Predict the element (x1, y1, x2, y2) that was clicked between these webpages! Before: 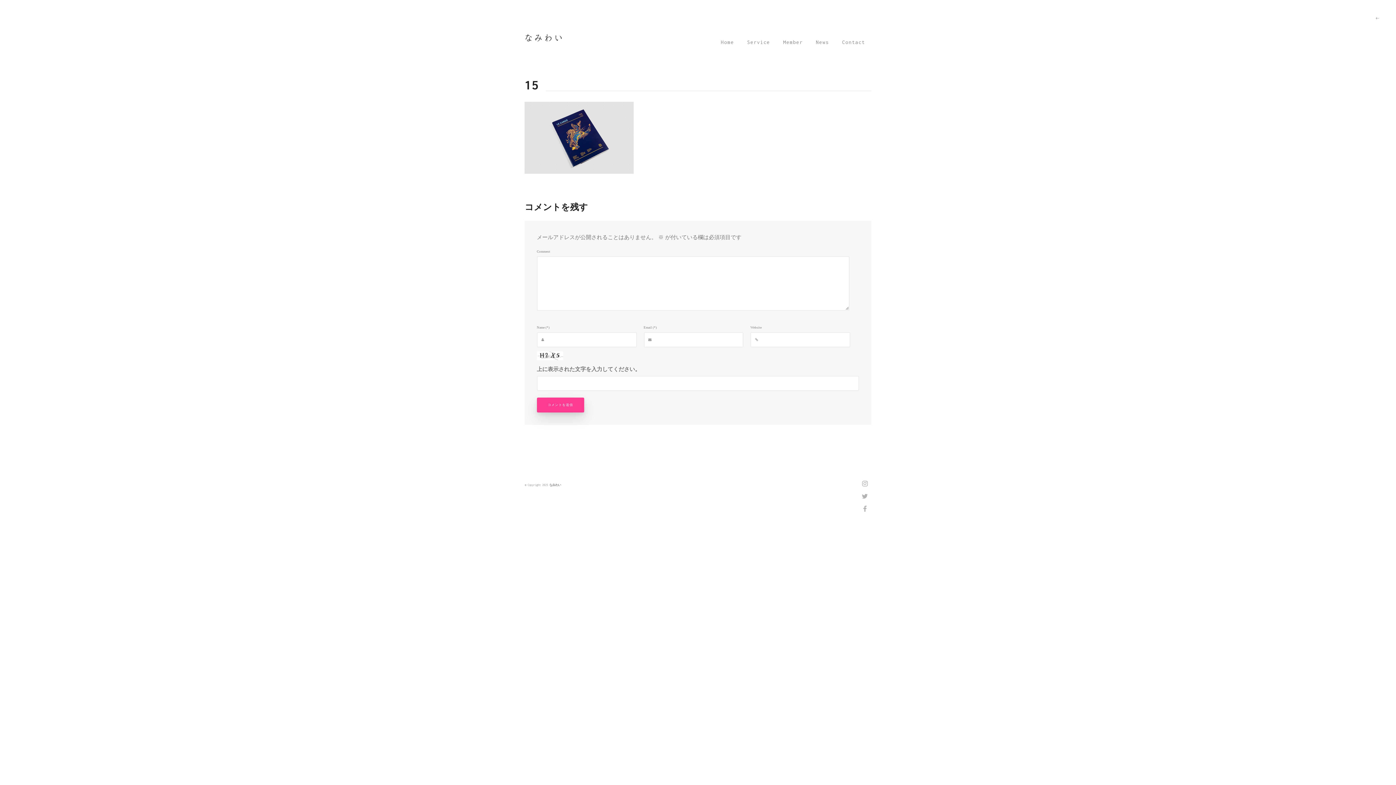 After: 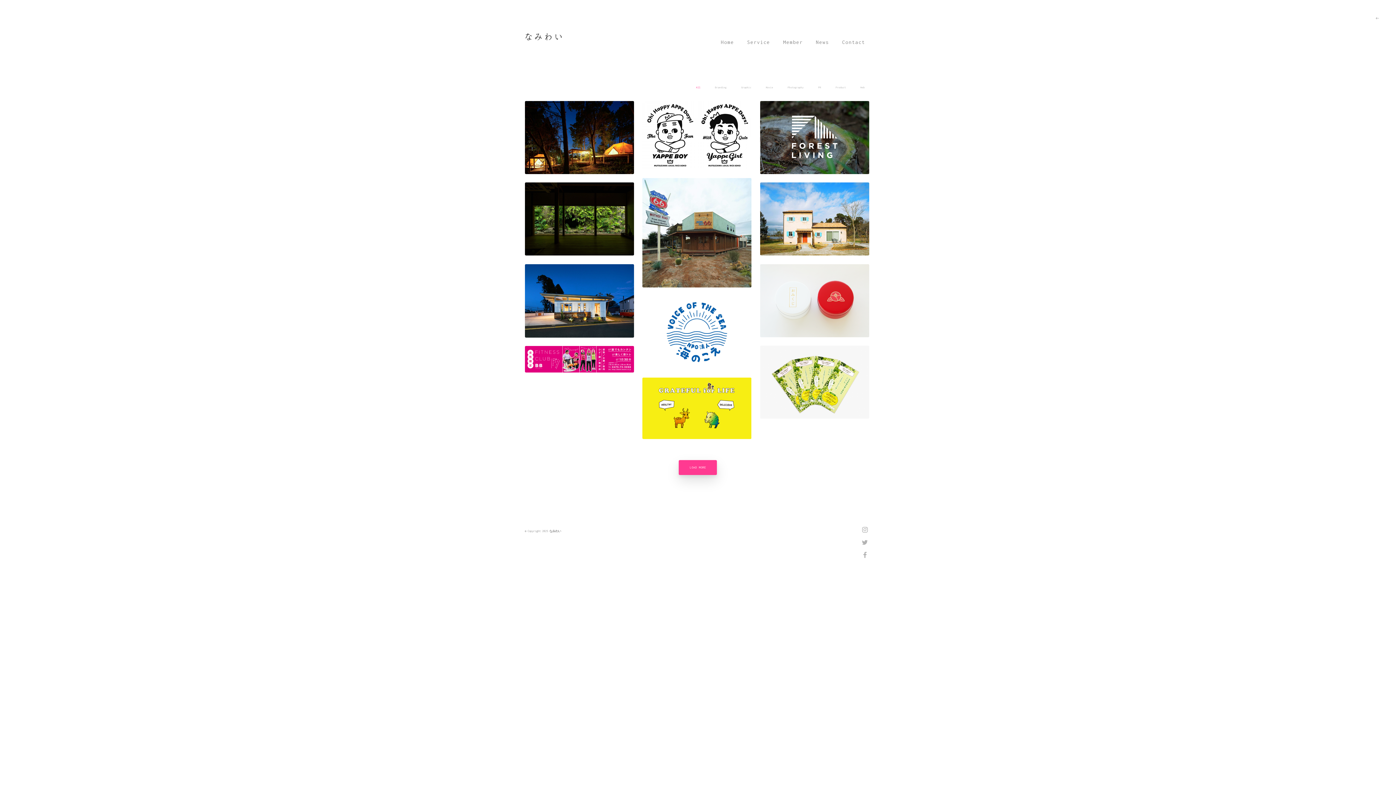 Action: bbox: (524, 34, 600, 41)